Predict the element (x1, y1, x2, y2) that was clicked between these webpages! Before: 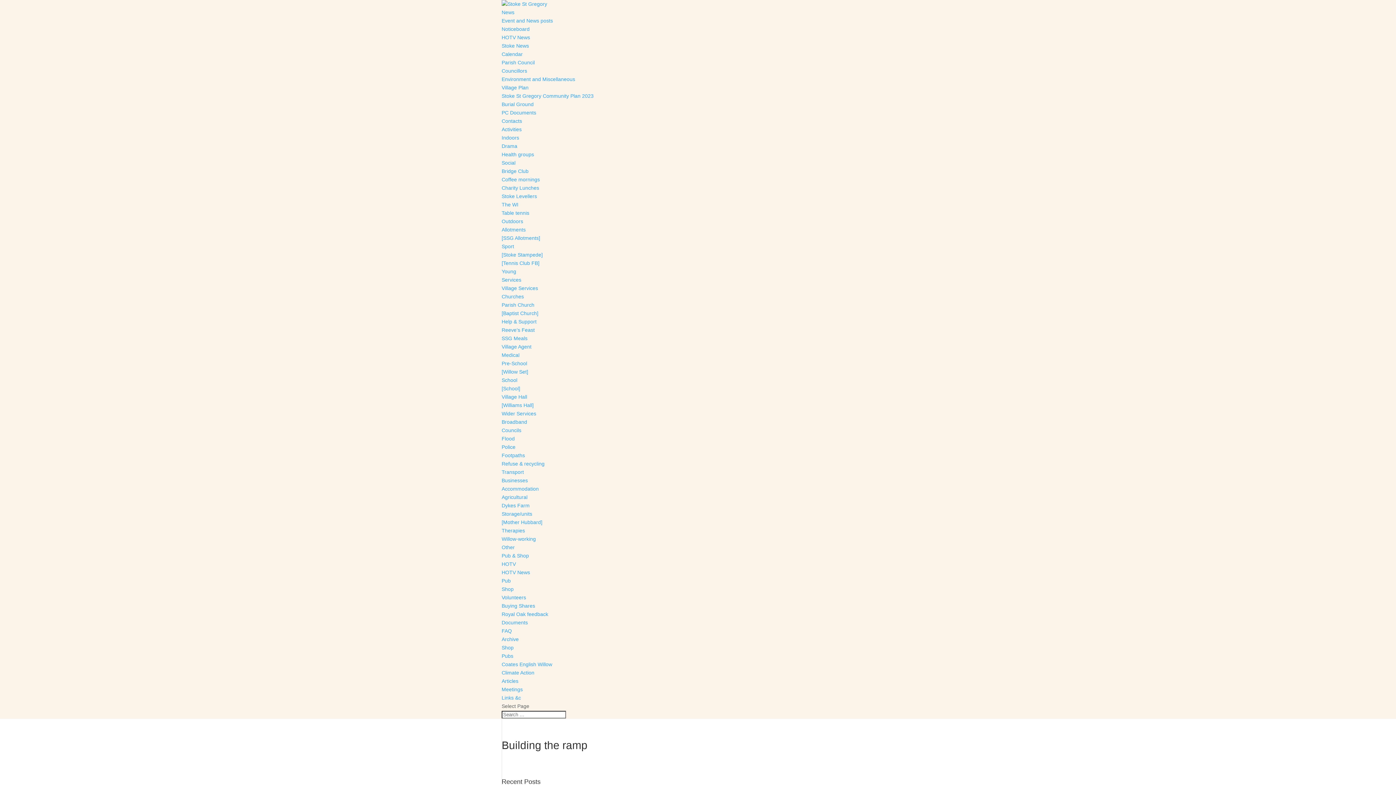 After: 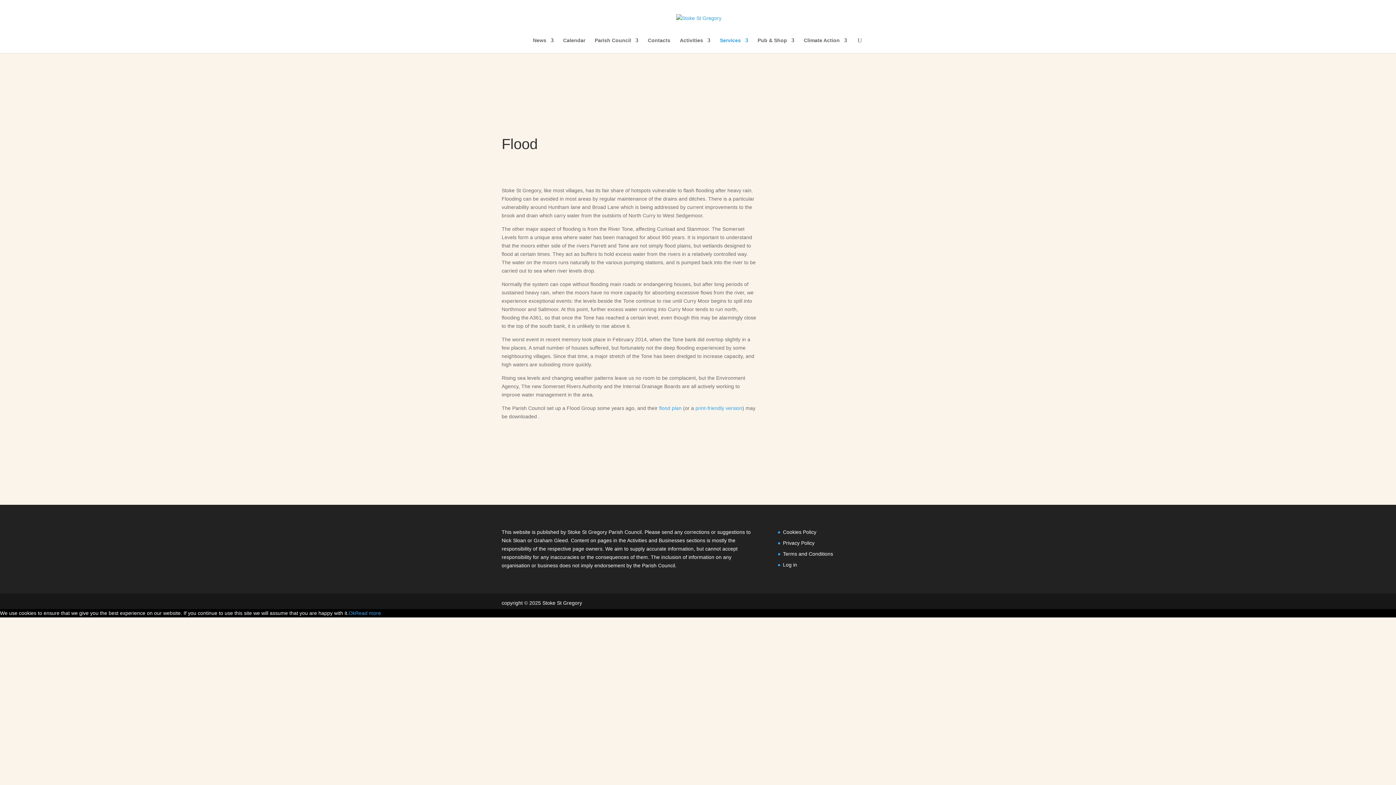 Action: bbox: (501, 436, 514, 441) label: Flood